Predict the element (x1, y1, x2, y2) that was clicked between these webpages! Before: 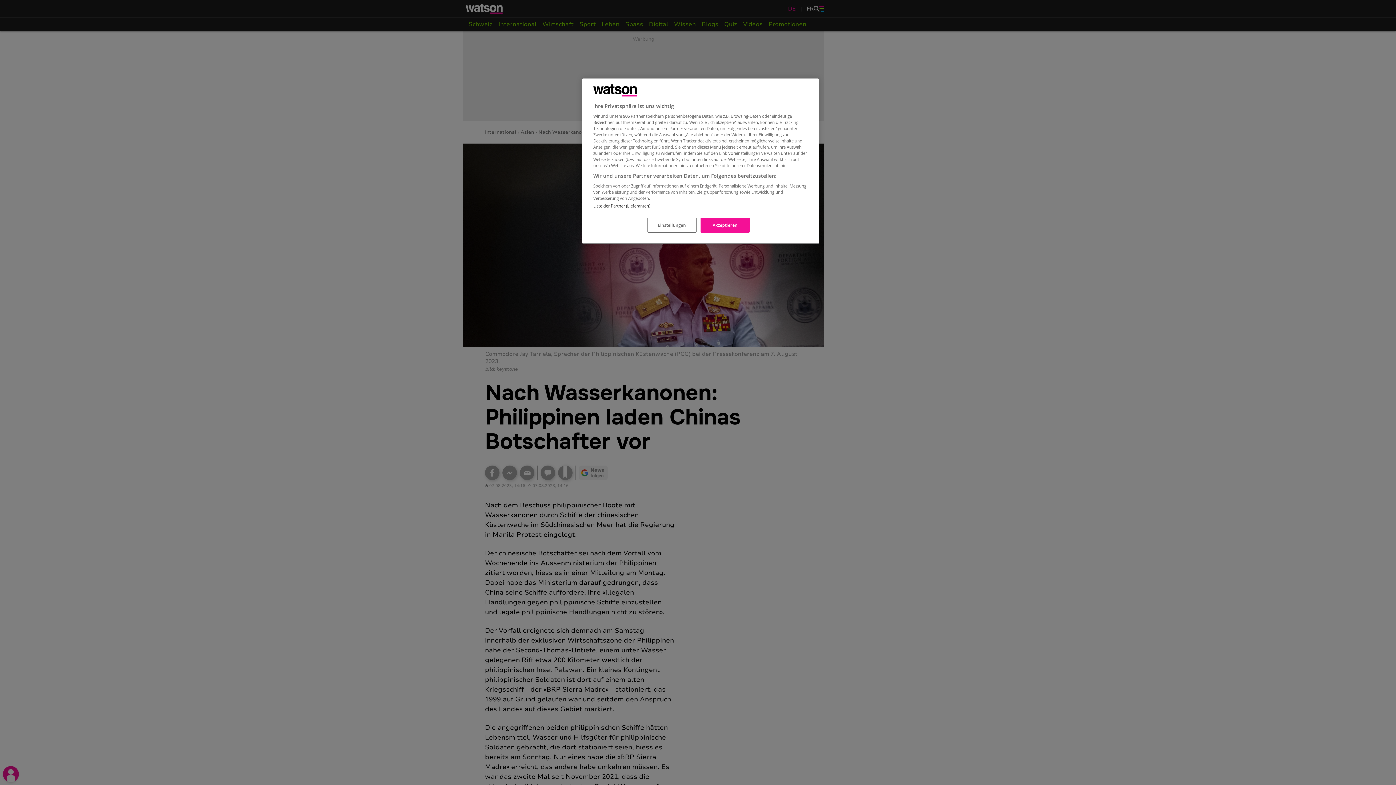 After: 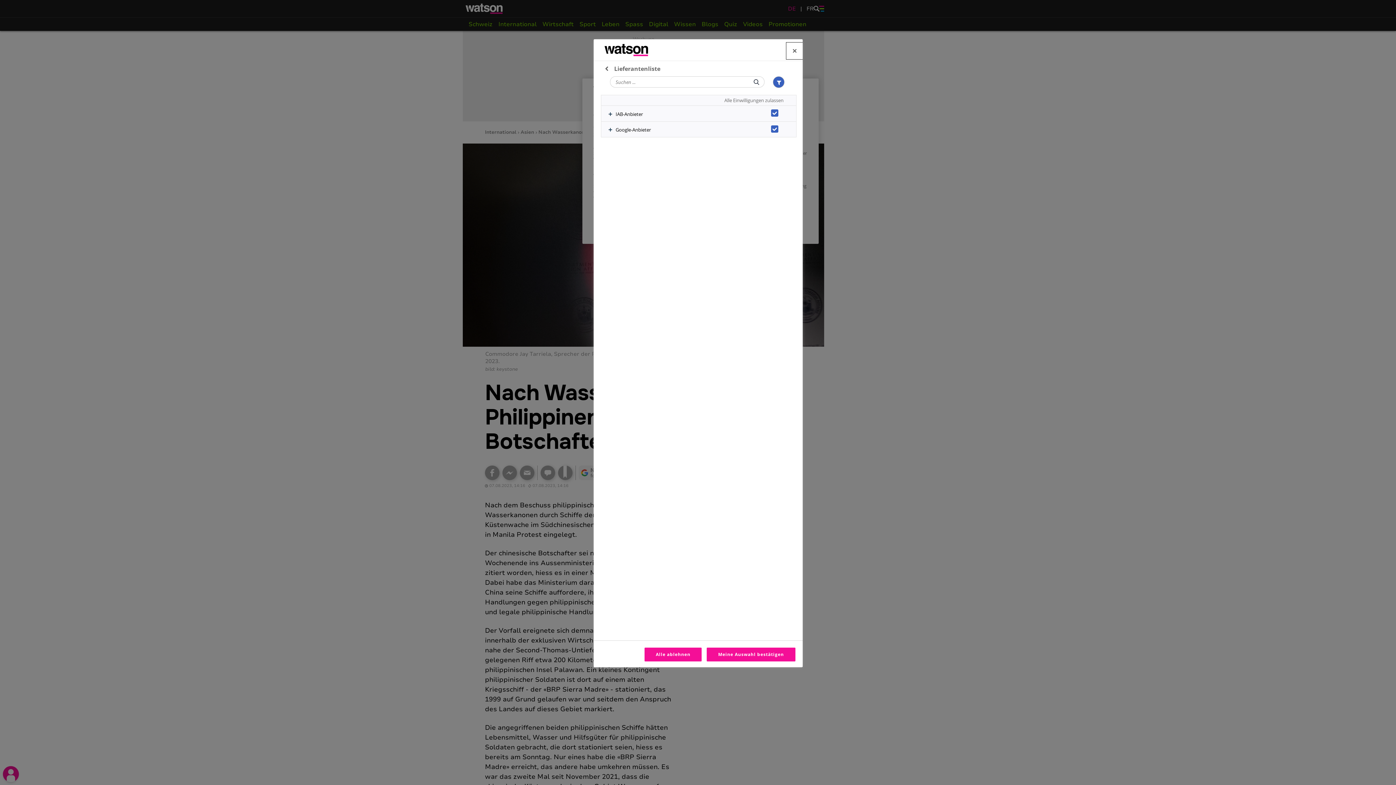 Action: label: Liste der Partner (Lieferanten) bbox: (593, 203, 650, 208)